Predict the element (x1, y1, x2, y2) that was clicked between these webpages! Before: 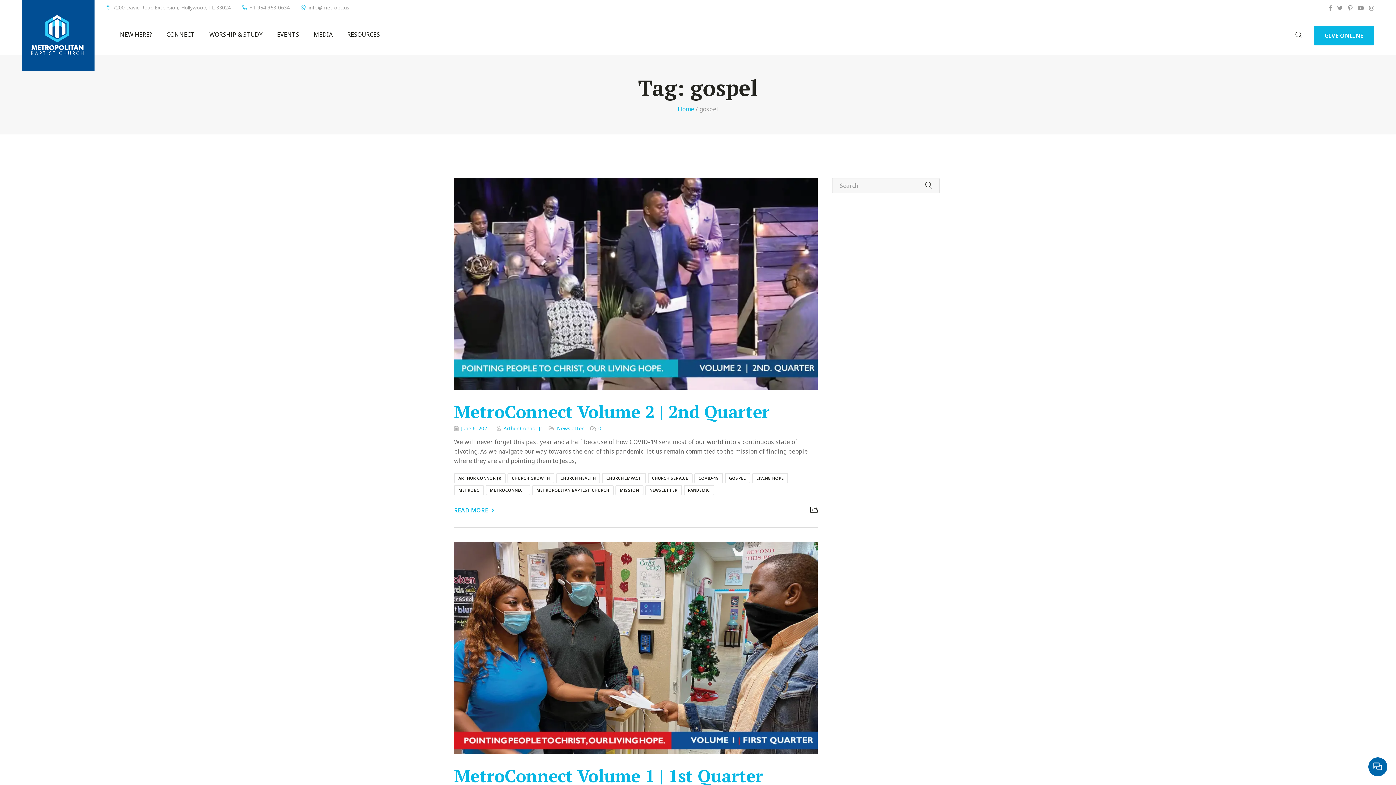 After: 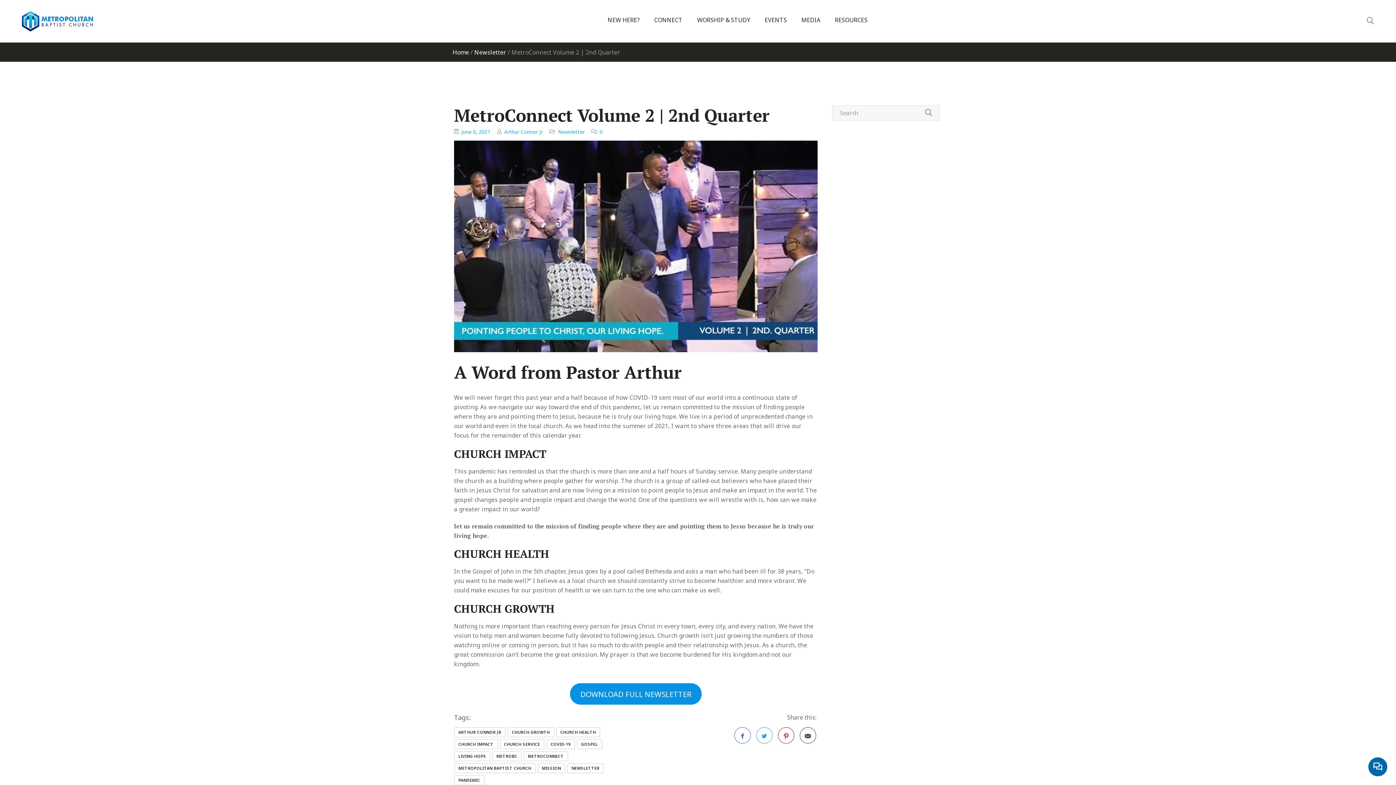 Action: label: June 6, 2021 bbox: (461, 425, 490, 431)